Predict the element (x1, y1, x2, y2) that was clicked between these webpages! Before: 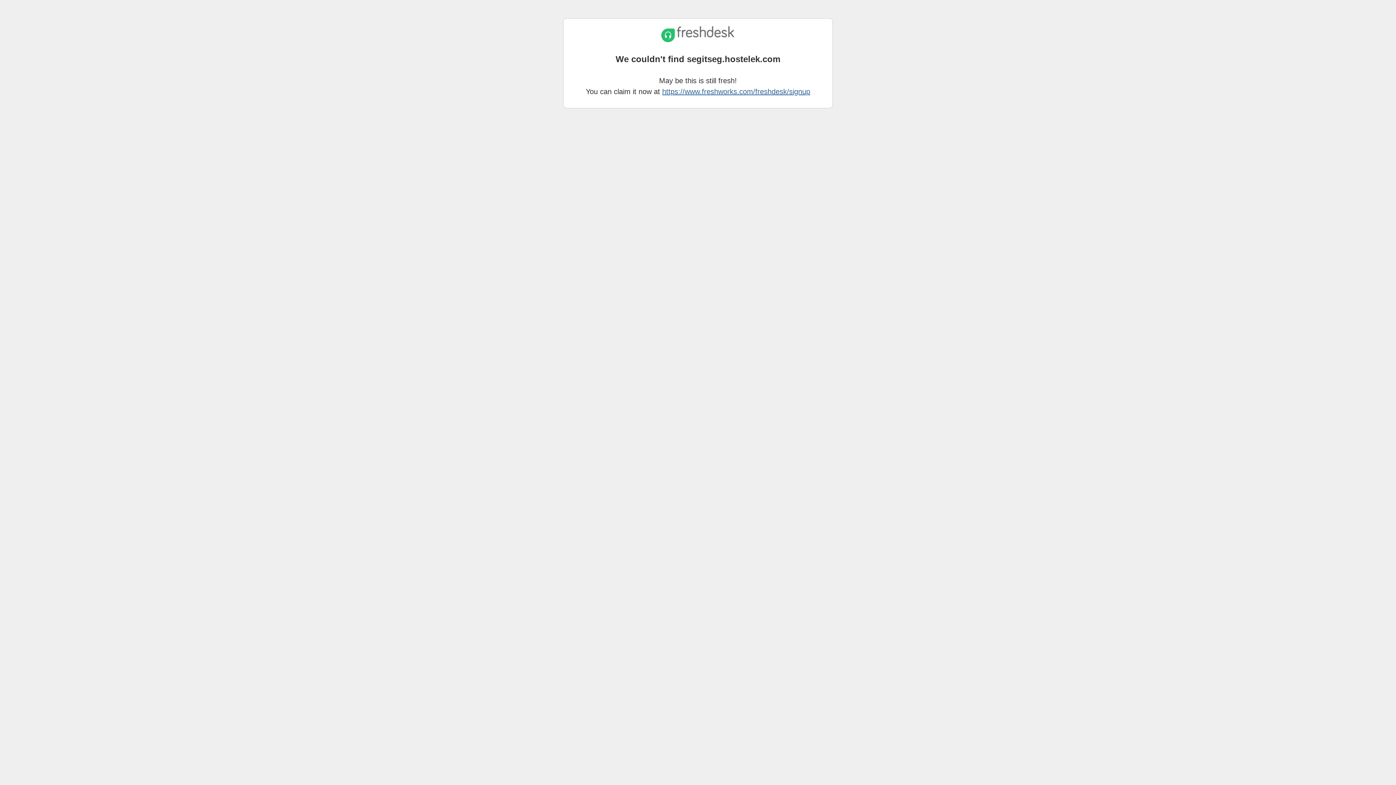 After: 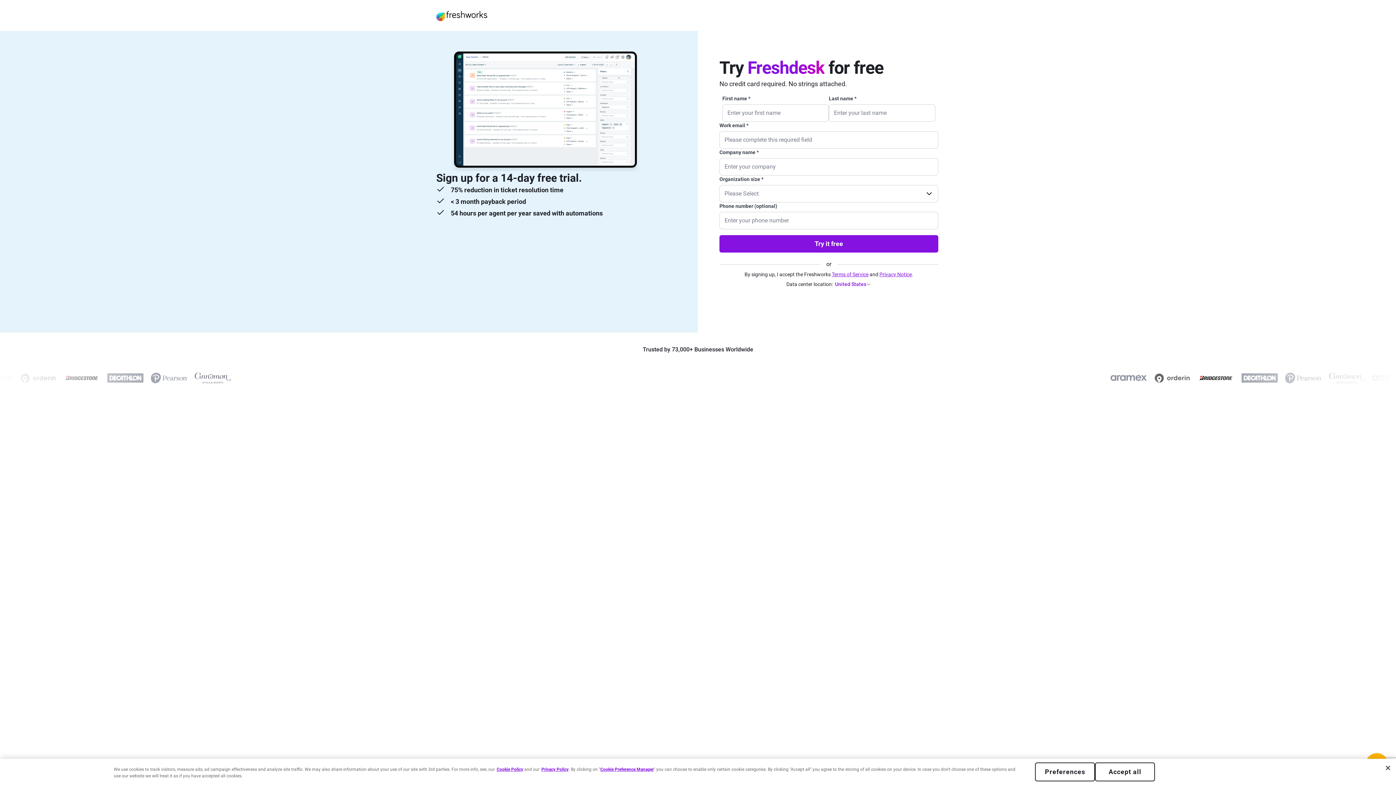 Action: bbox: (662, 87, 810, 95) label: https://www.freshworks.com/freshdesk/signup